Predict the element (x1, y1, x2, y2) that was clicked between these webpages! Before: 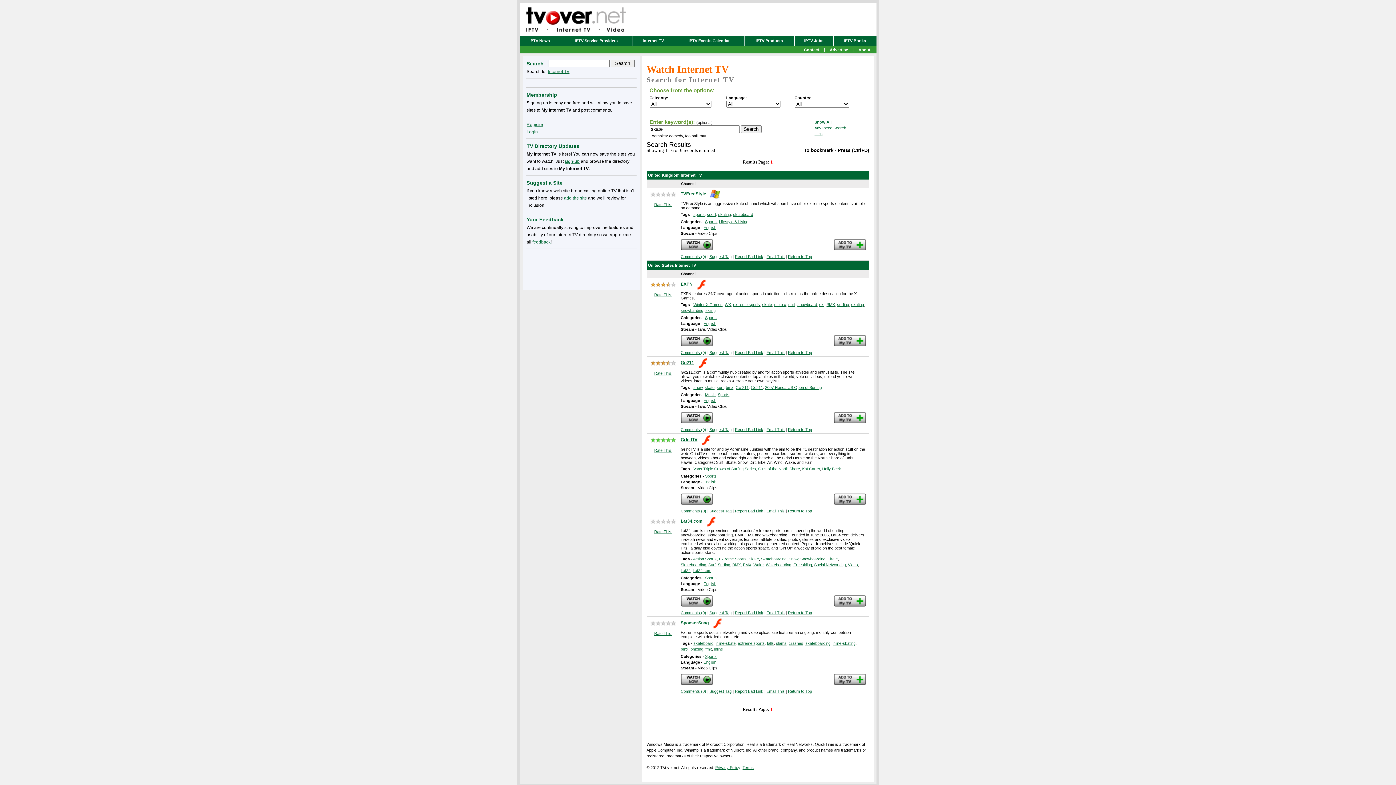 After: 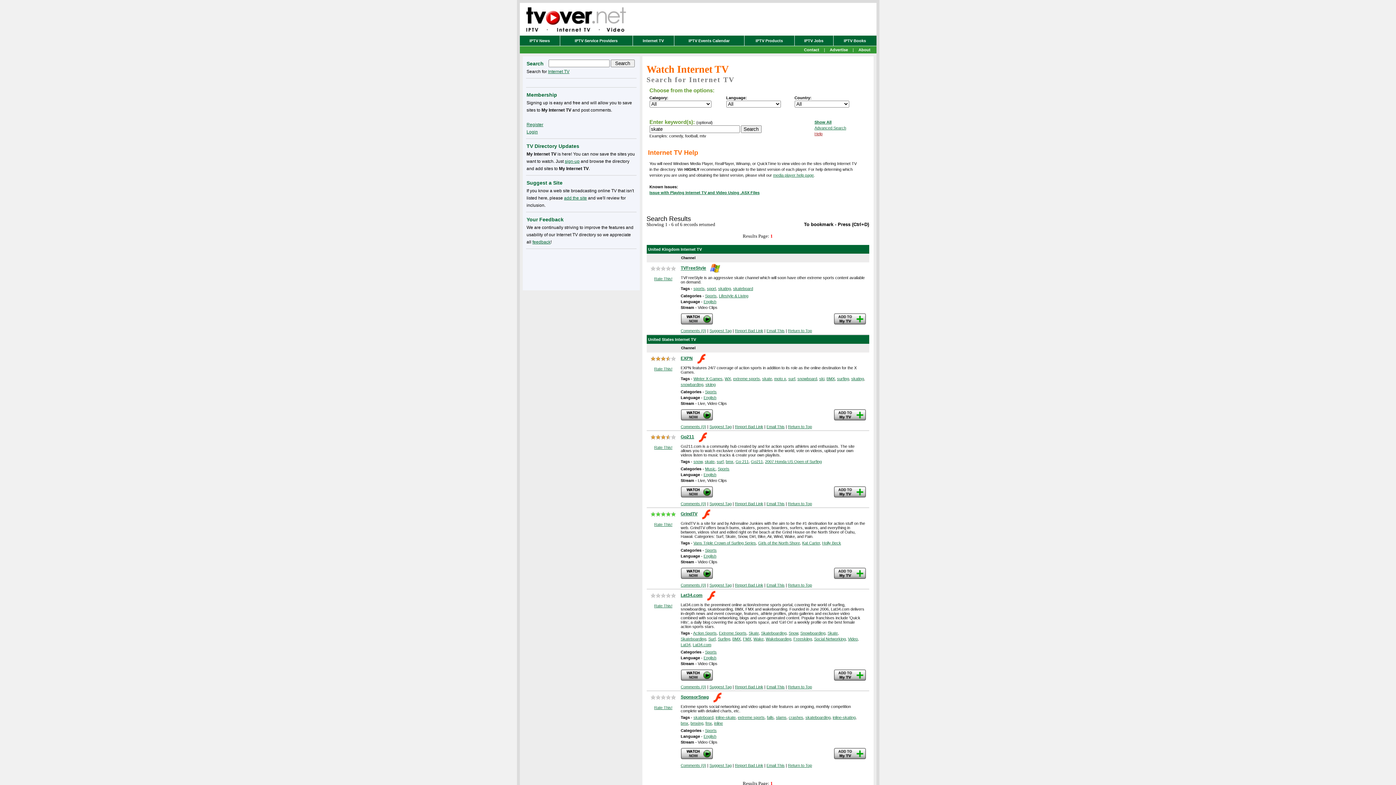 Action: label: Help bbox: (814, 131, 822, 136)